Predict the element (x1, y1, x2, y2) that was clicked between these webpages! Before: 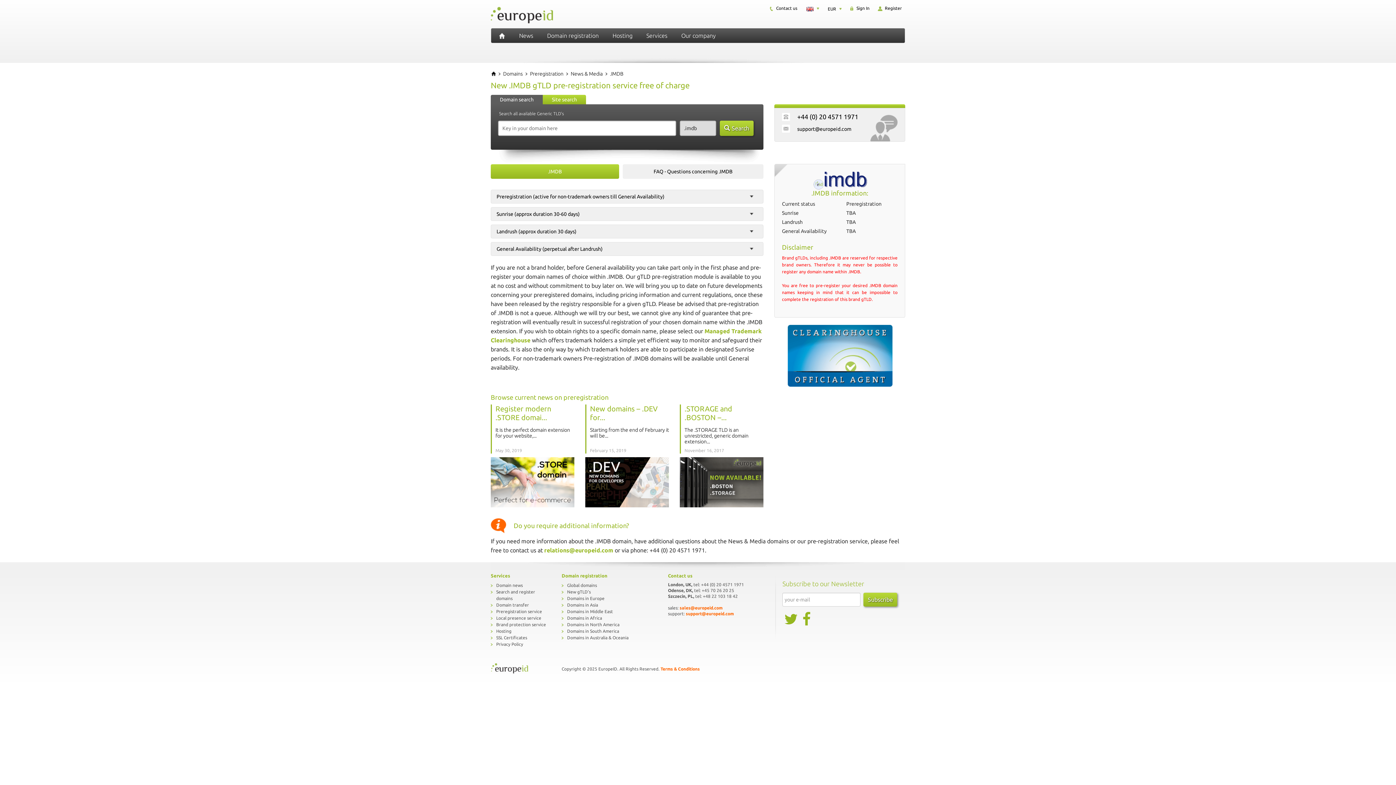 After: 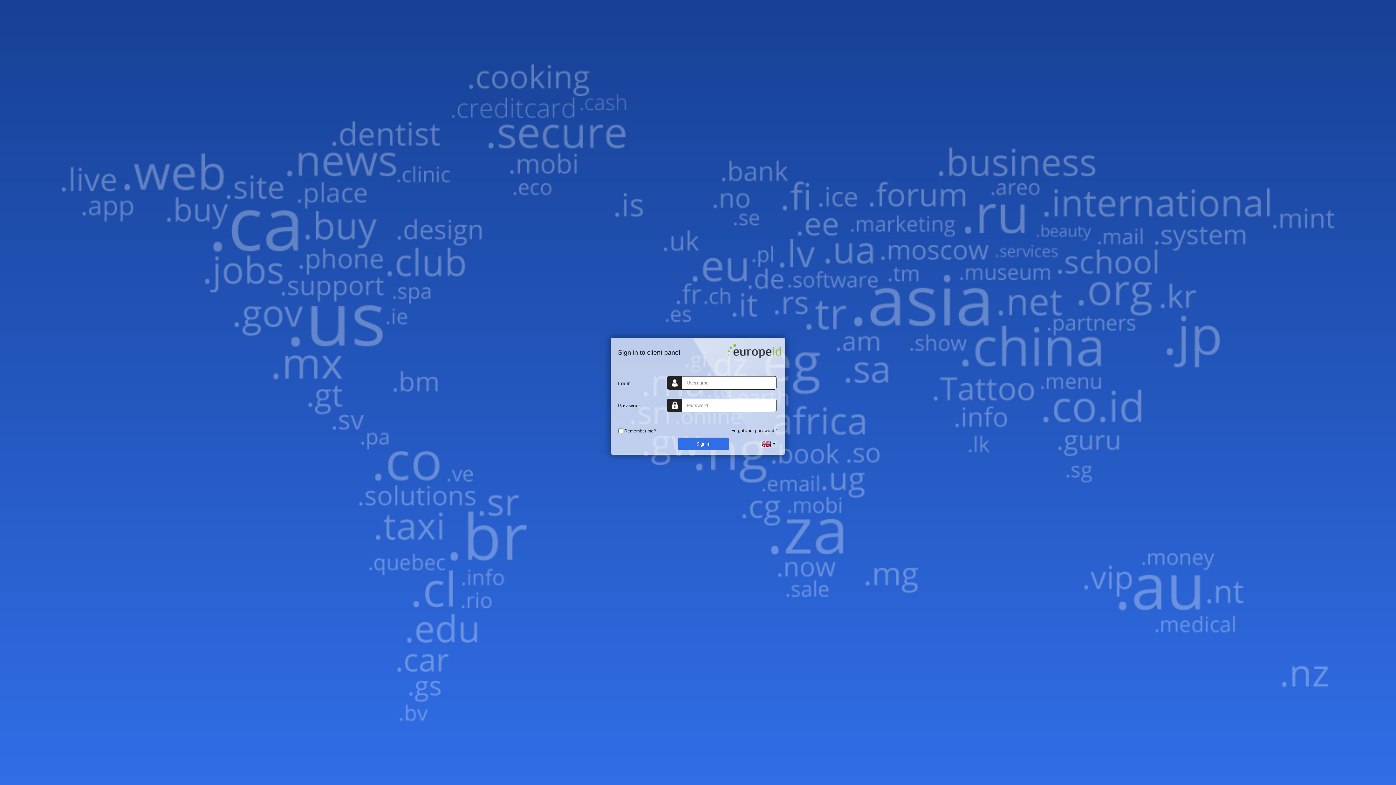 Action: label:  Sign In bbox: (846, 2, 872, 14)